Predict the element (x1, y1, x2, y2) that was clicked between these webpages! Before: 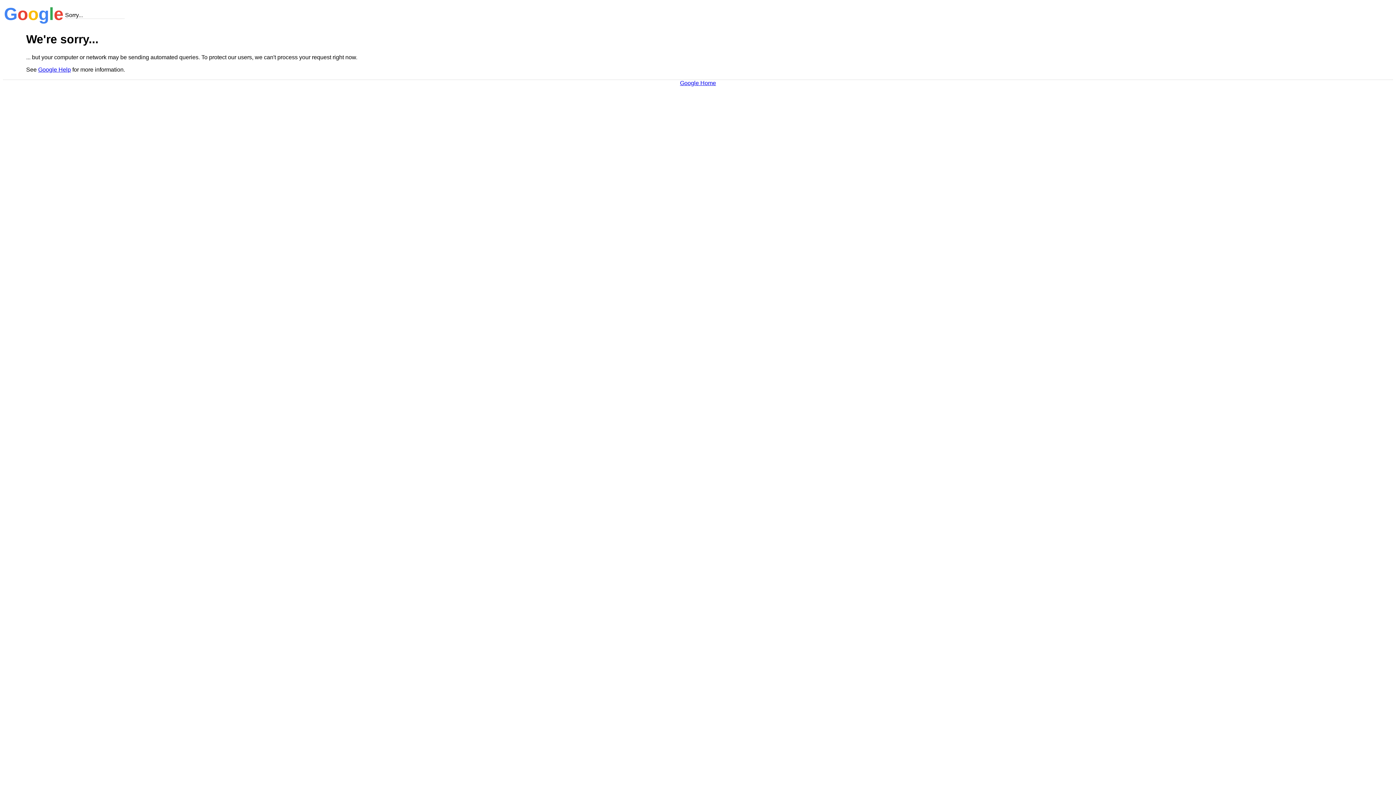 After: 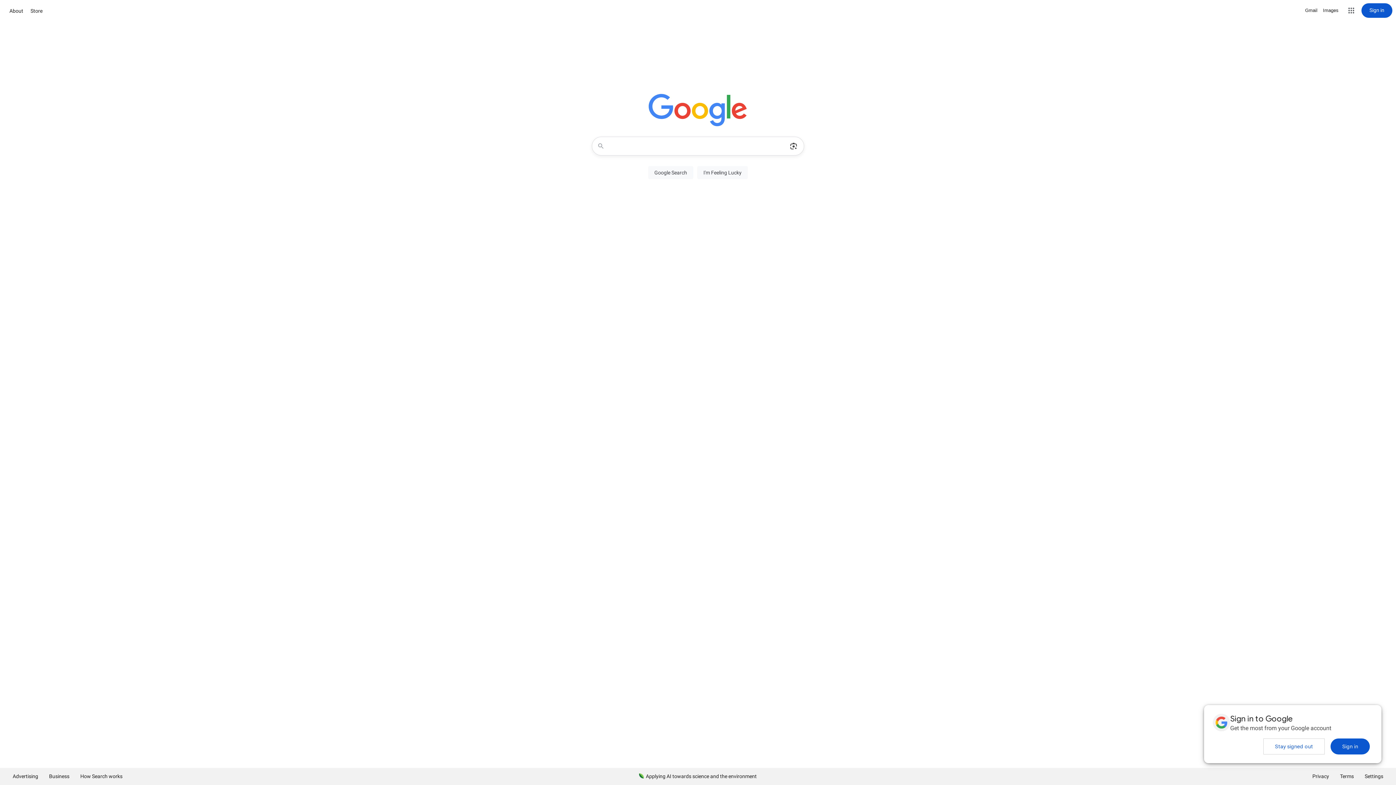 Action: bbox: (680, 79, 716, 86) label: Google Home